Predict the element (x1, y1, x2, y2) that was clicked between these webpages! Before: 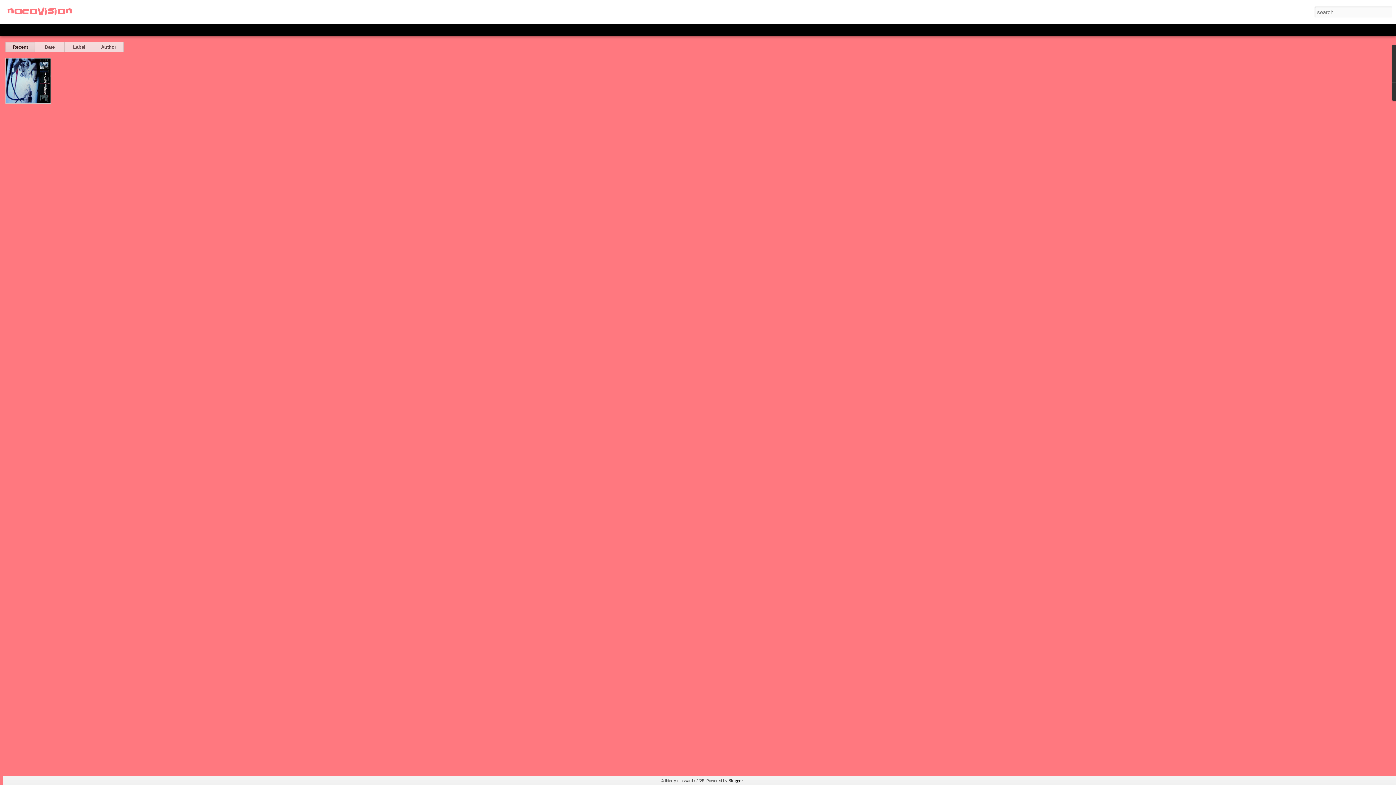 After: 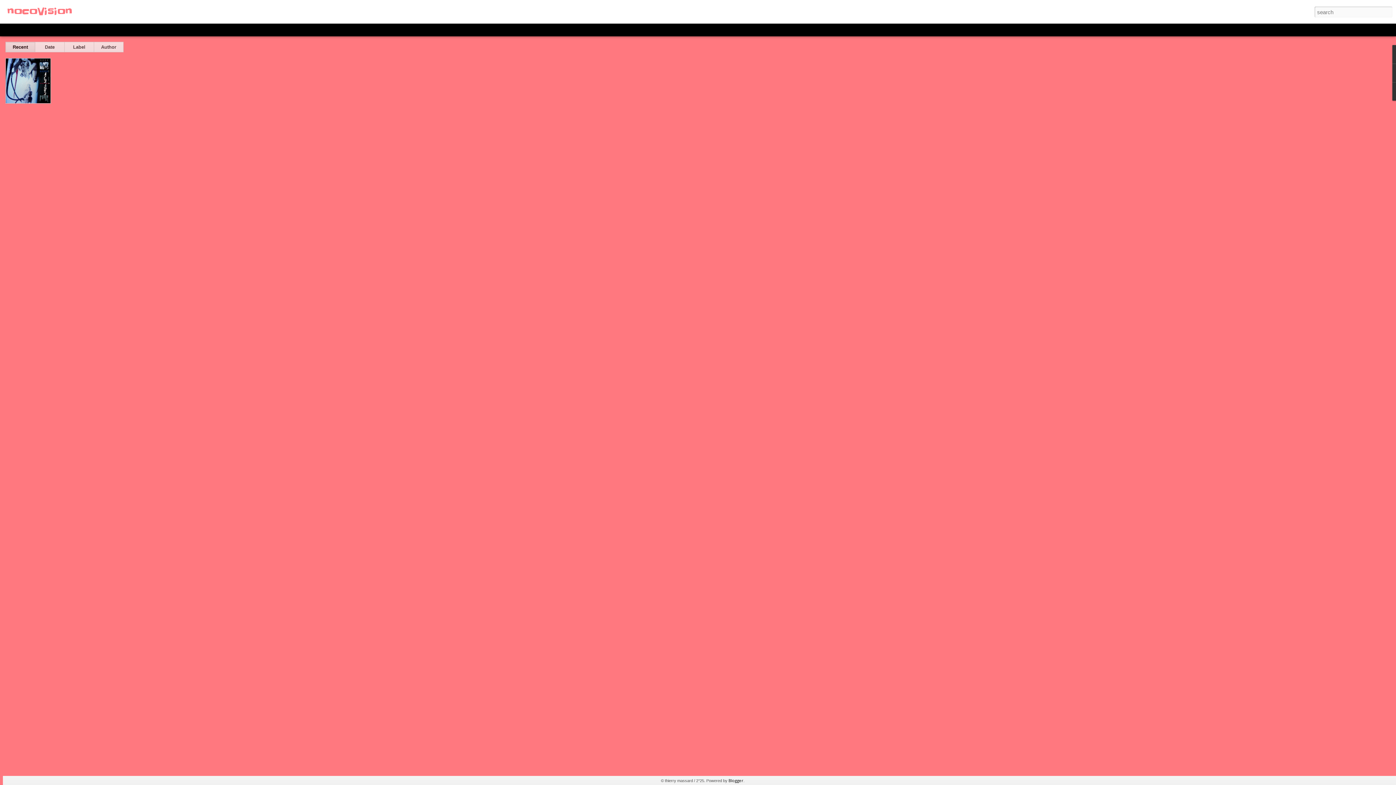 Action: label: Flipcard bbox: (25, 26, 43, 32)